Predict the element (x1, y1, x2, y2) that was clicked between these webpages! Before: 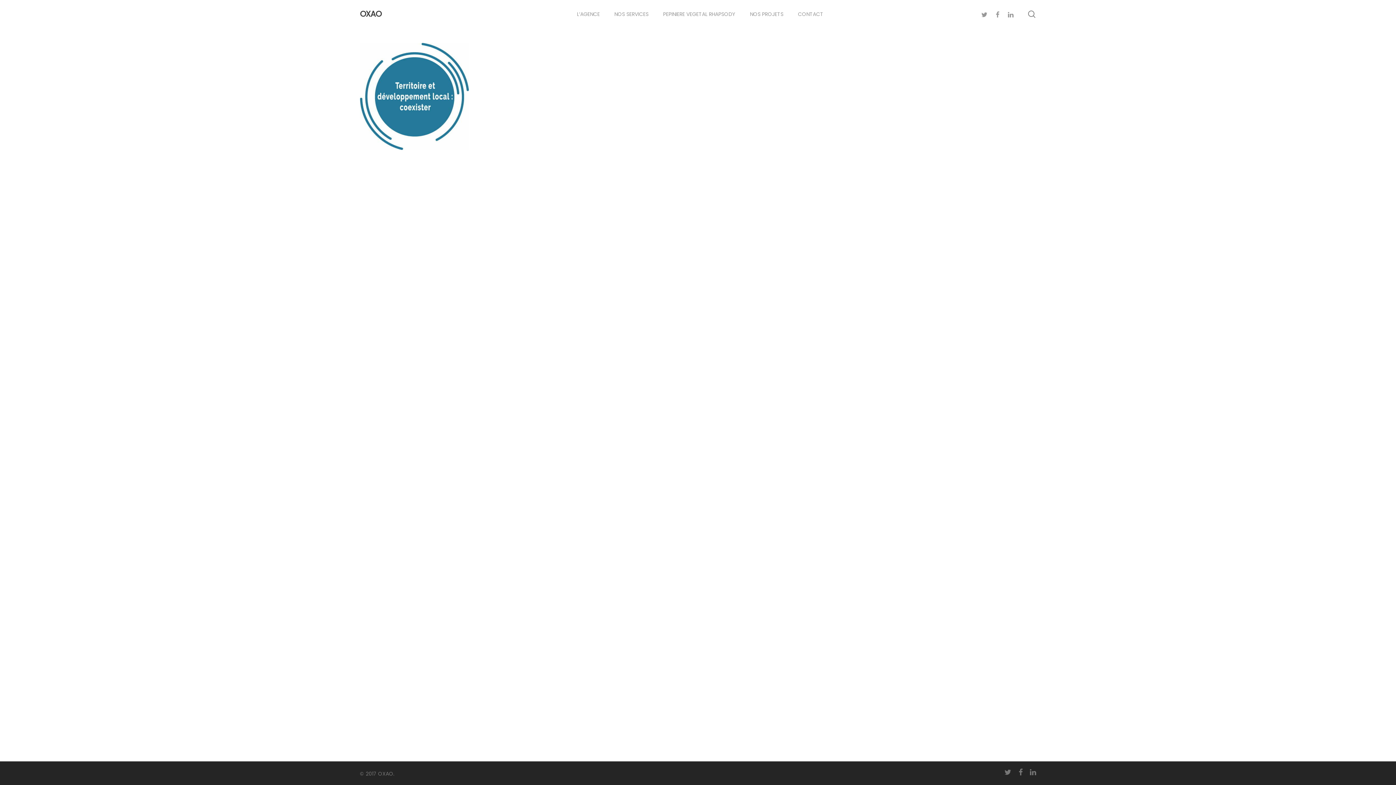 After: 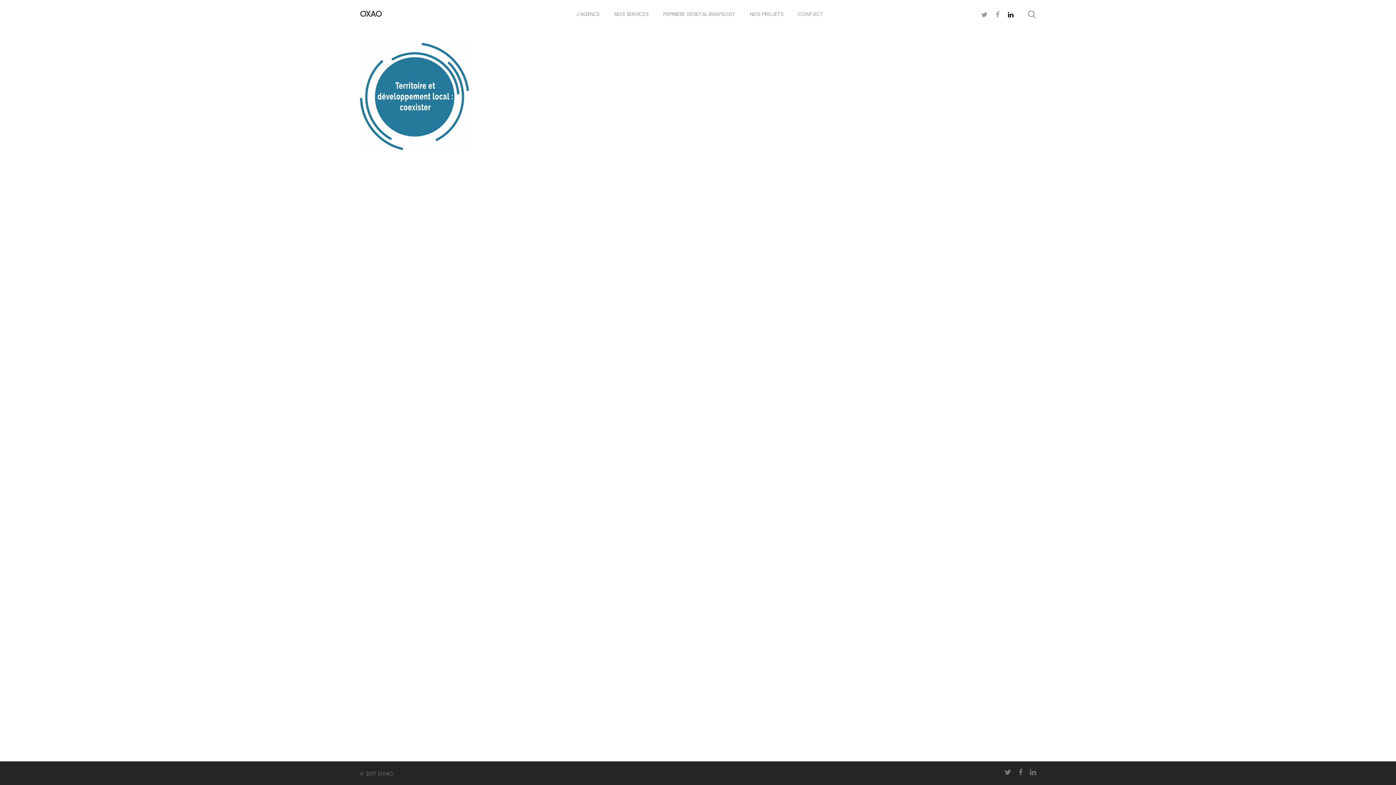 Action: bbox: (1004, 9, 1017, 18) label: linkedin